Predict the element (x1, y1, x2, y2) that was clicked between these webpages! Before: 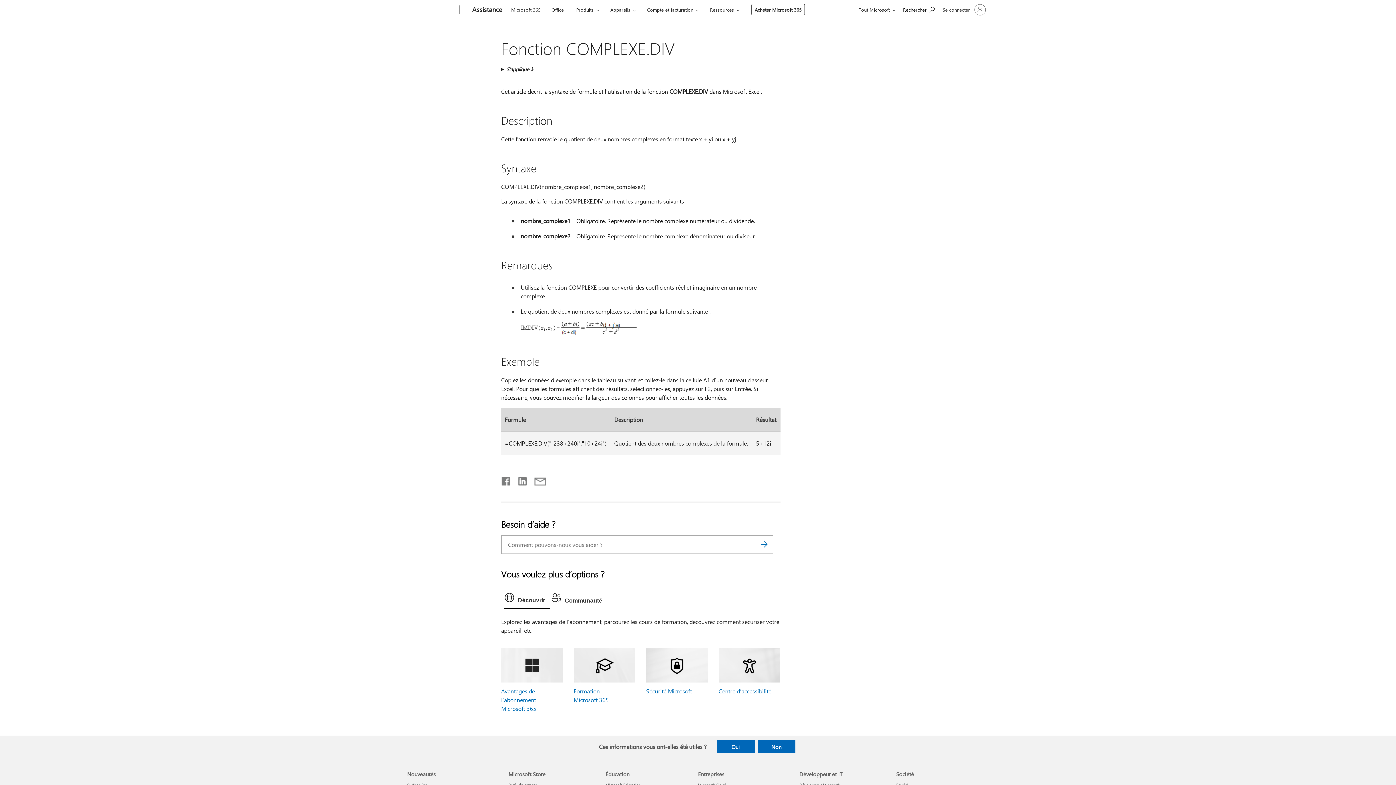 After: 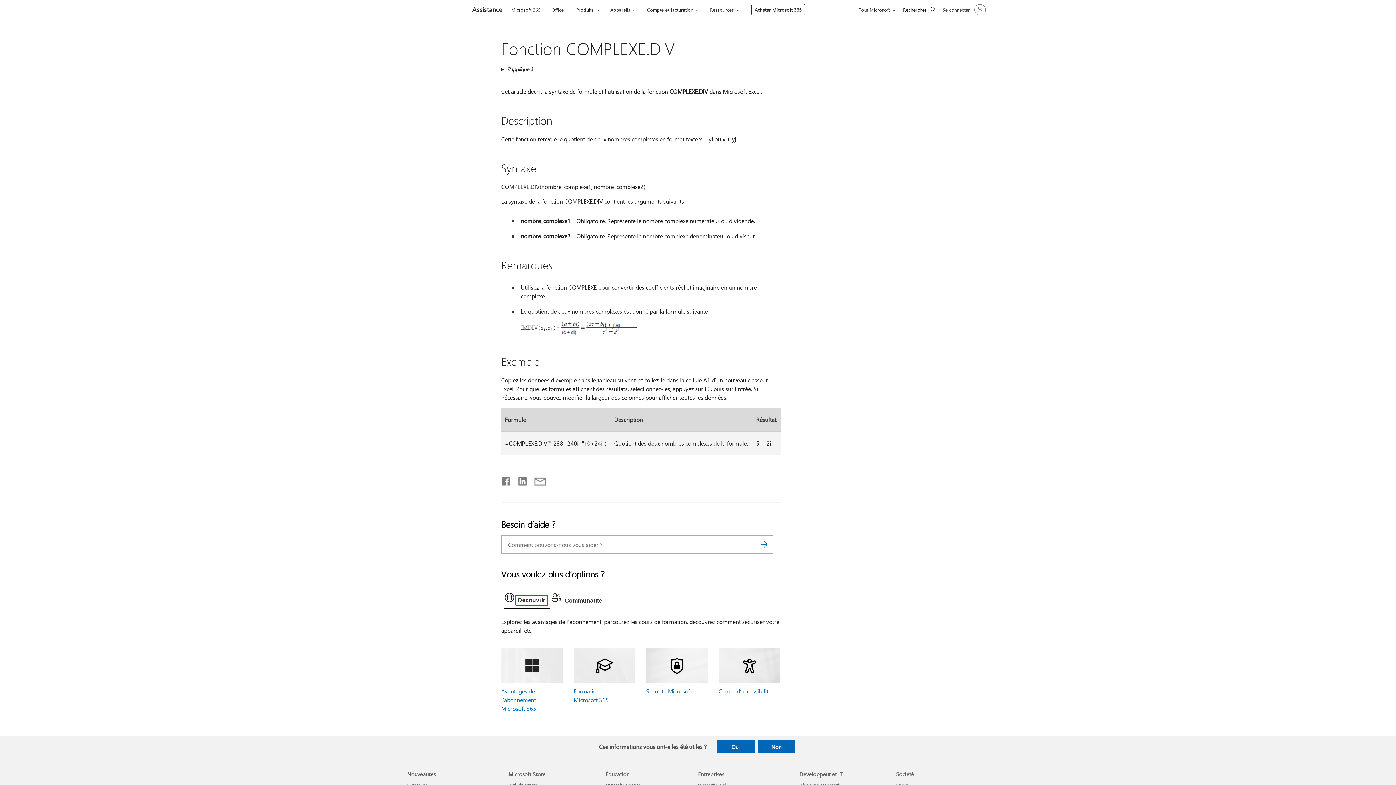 Action: bbox: (504, 590, 549, 609) label: Découvrir